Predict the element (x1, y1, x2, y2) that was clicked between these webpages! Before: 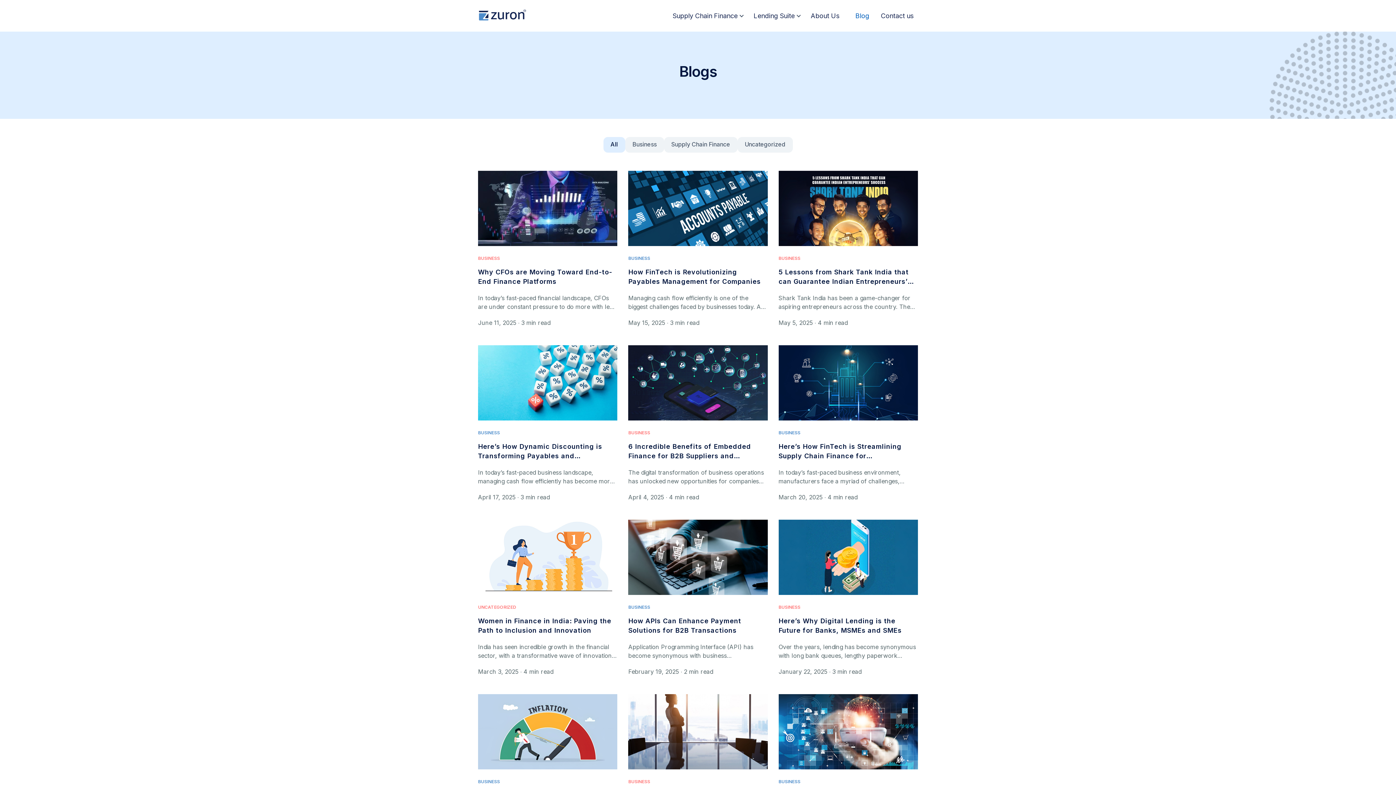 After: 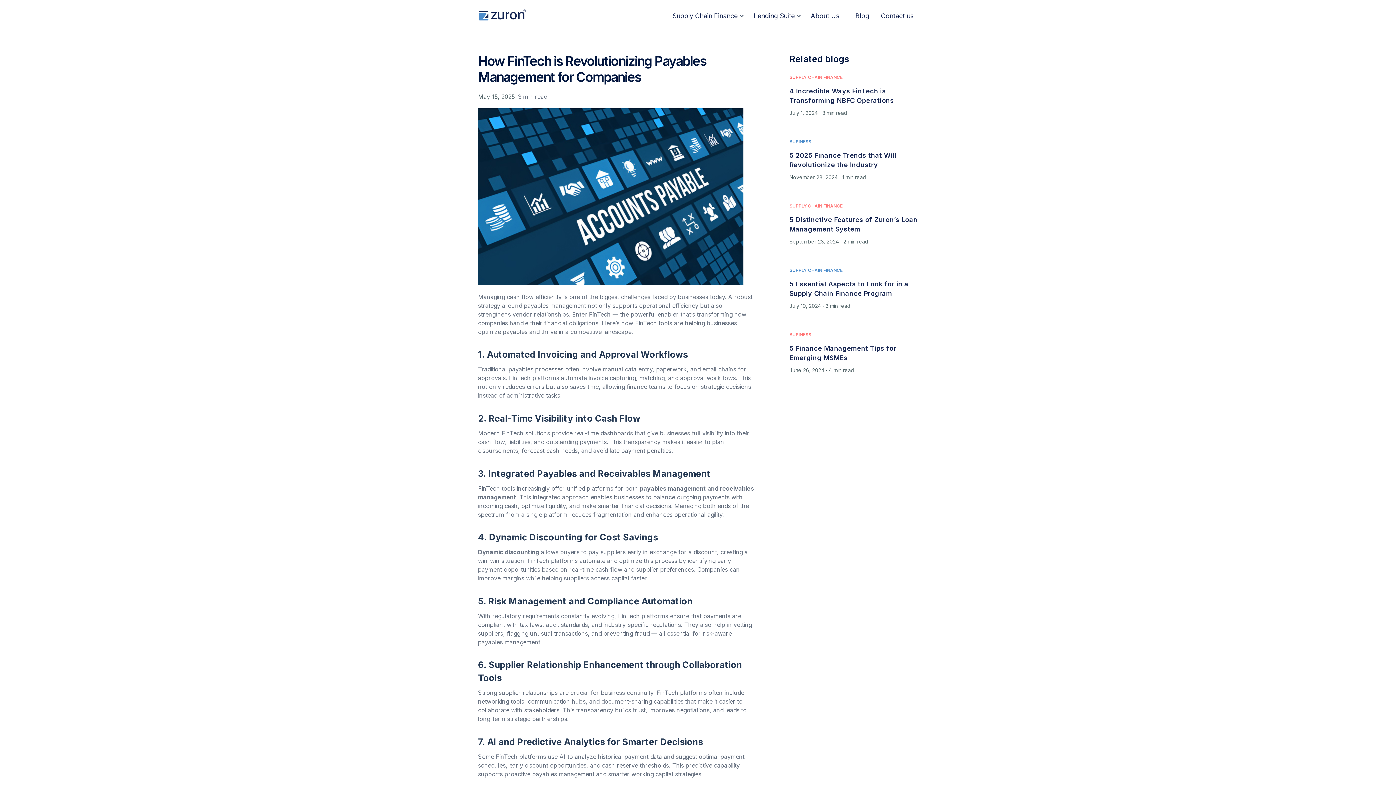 Action: bbox: (628, 170, 767, 327) label: BUSINESS
How FinTech is Revolutionizing Payables Management for Companies

Managing cash flow efficiently is one of the biggest challenges faced by businesses today. A robust strategy around payables management not only supports operational efficiency but also strengthens vendor relationships. Enter FinTech — the powerful enabler that’s transforming how companies handle their financial obligations. Here’s how FinTech tools are helping businesses optimize payables and thrive …

May 15, 2025 ∙ 3 min read